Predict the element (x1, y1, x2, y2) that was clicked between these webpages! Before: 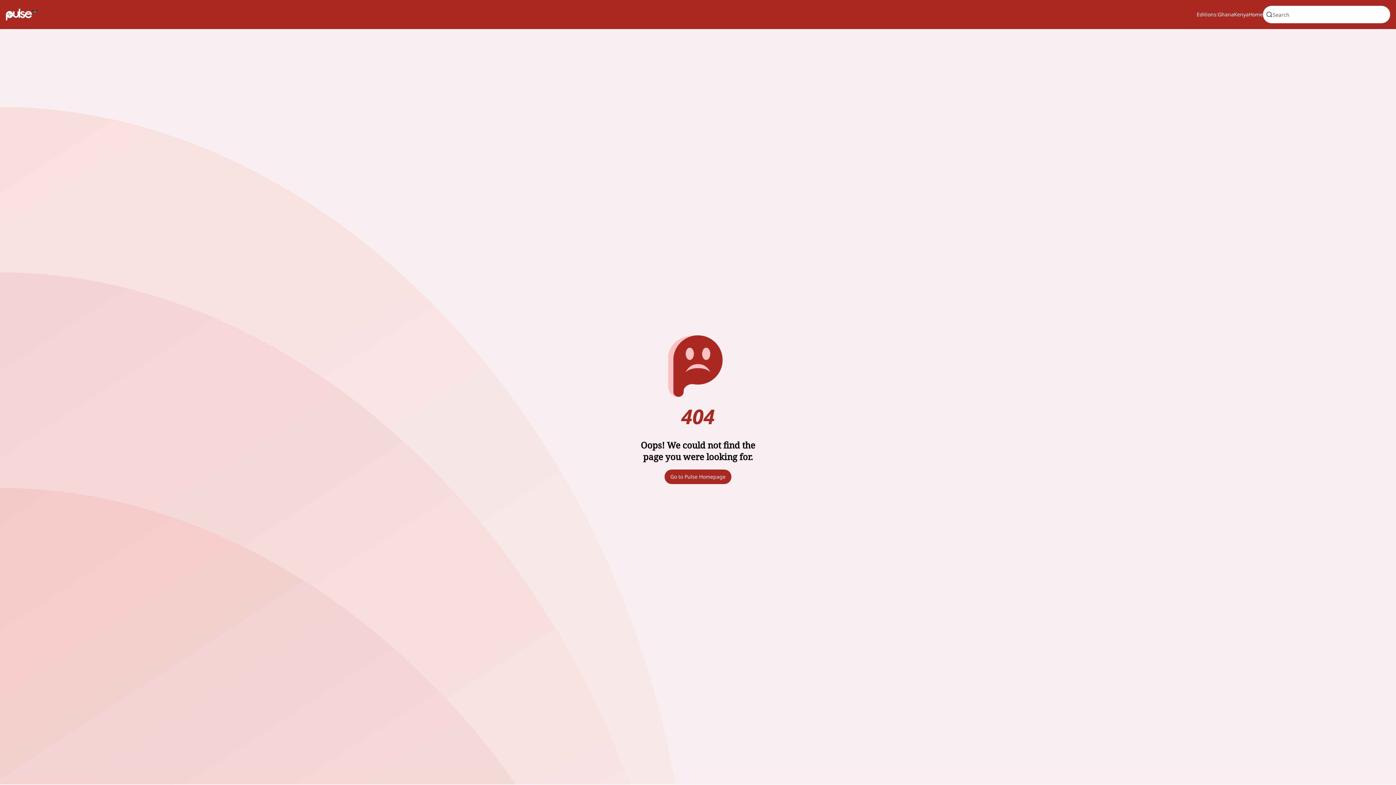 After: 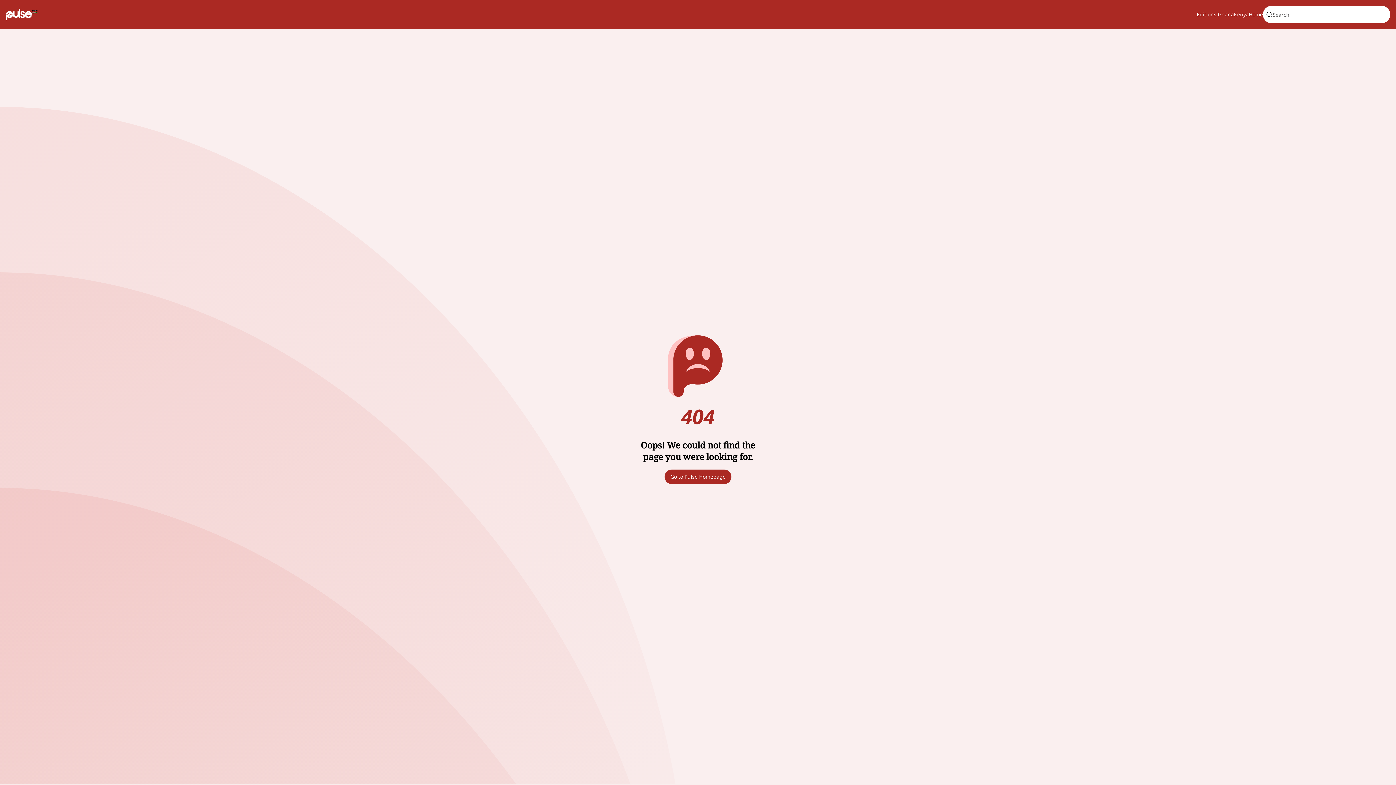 Action: bbox: (1234, 10, 1249, 18) label: Kenya